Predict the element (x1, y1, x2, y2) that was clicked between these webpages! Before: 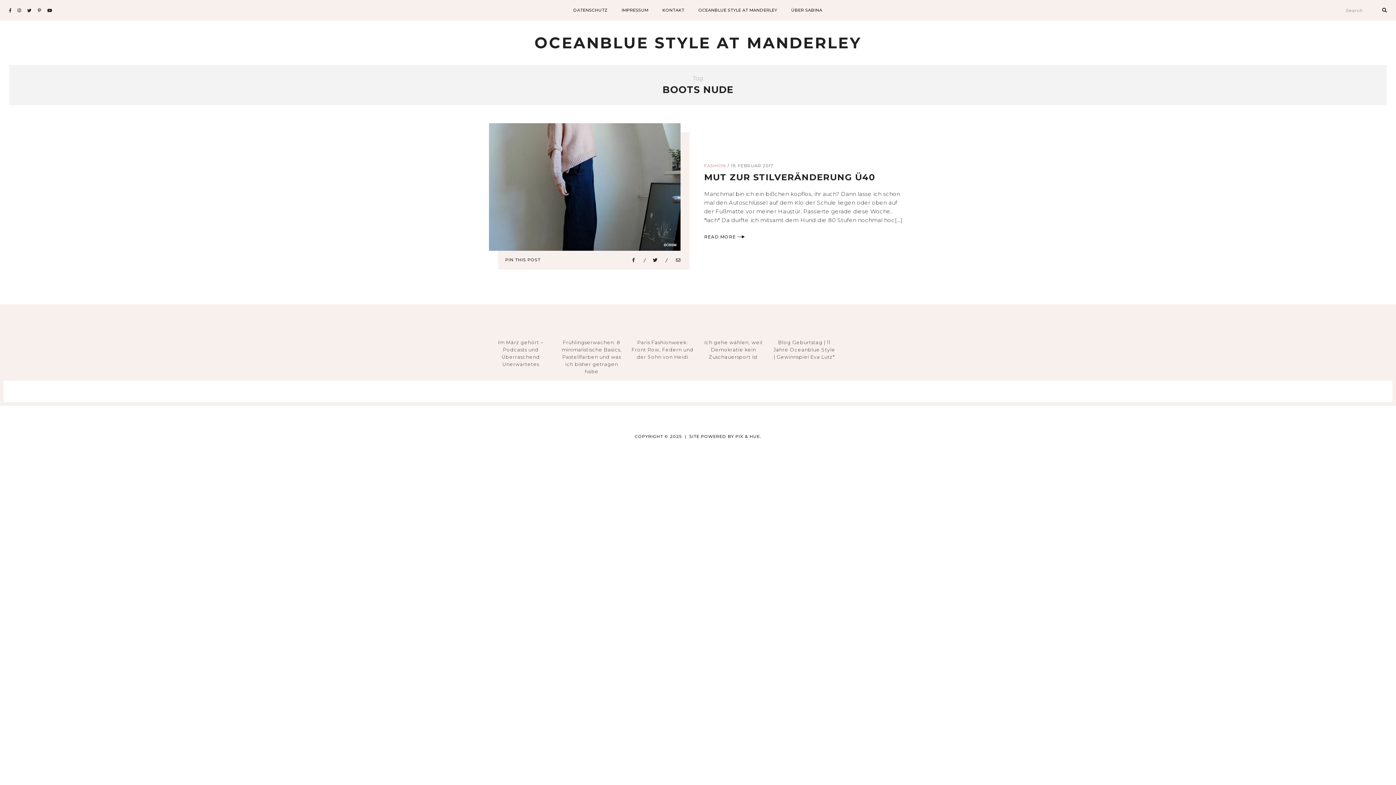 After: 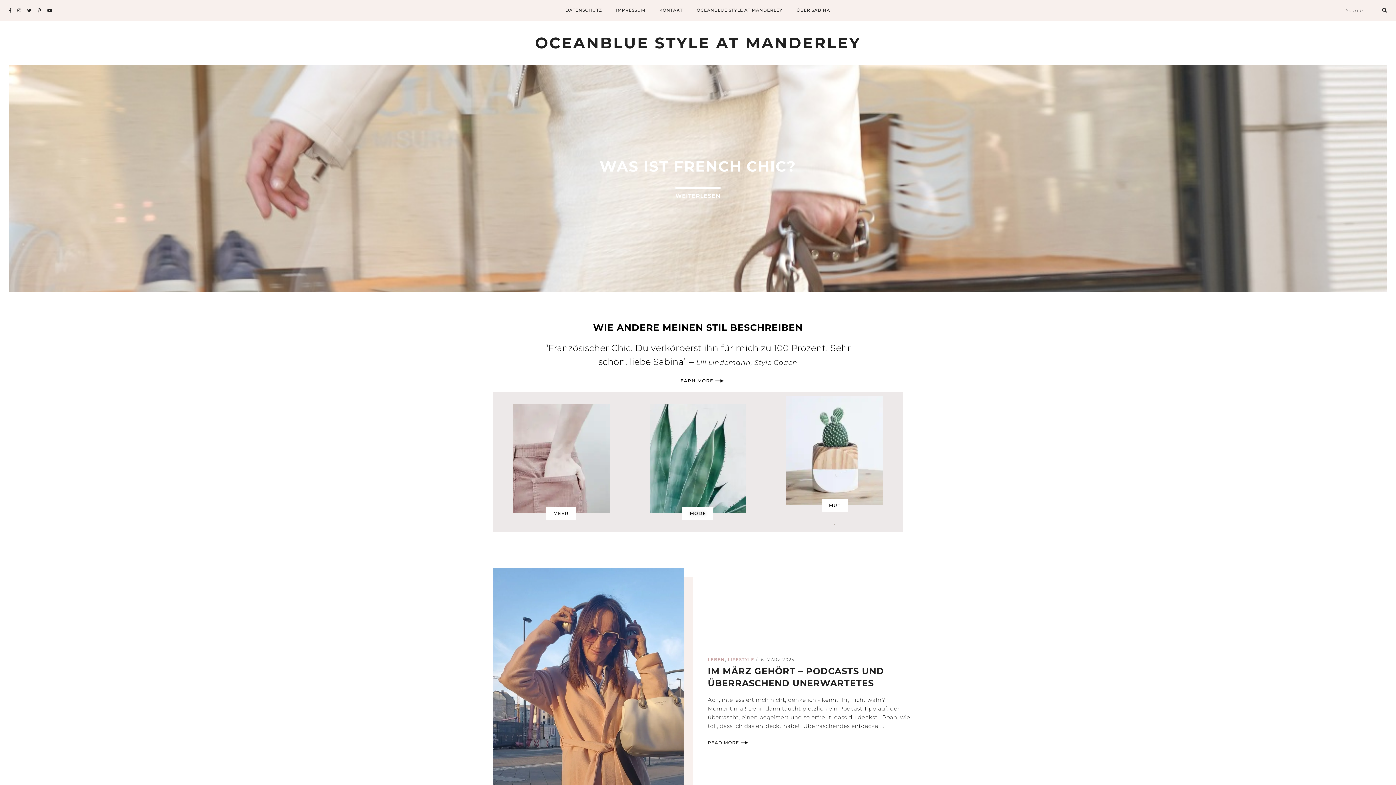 Action: label: OCEANBLUE STYLE AT MANDERLEY bbox: (698, 7, 777, 12)